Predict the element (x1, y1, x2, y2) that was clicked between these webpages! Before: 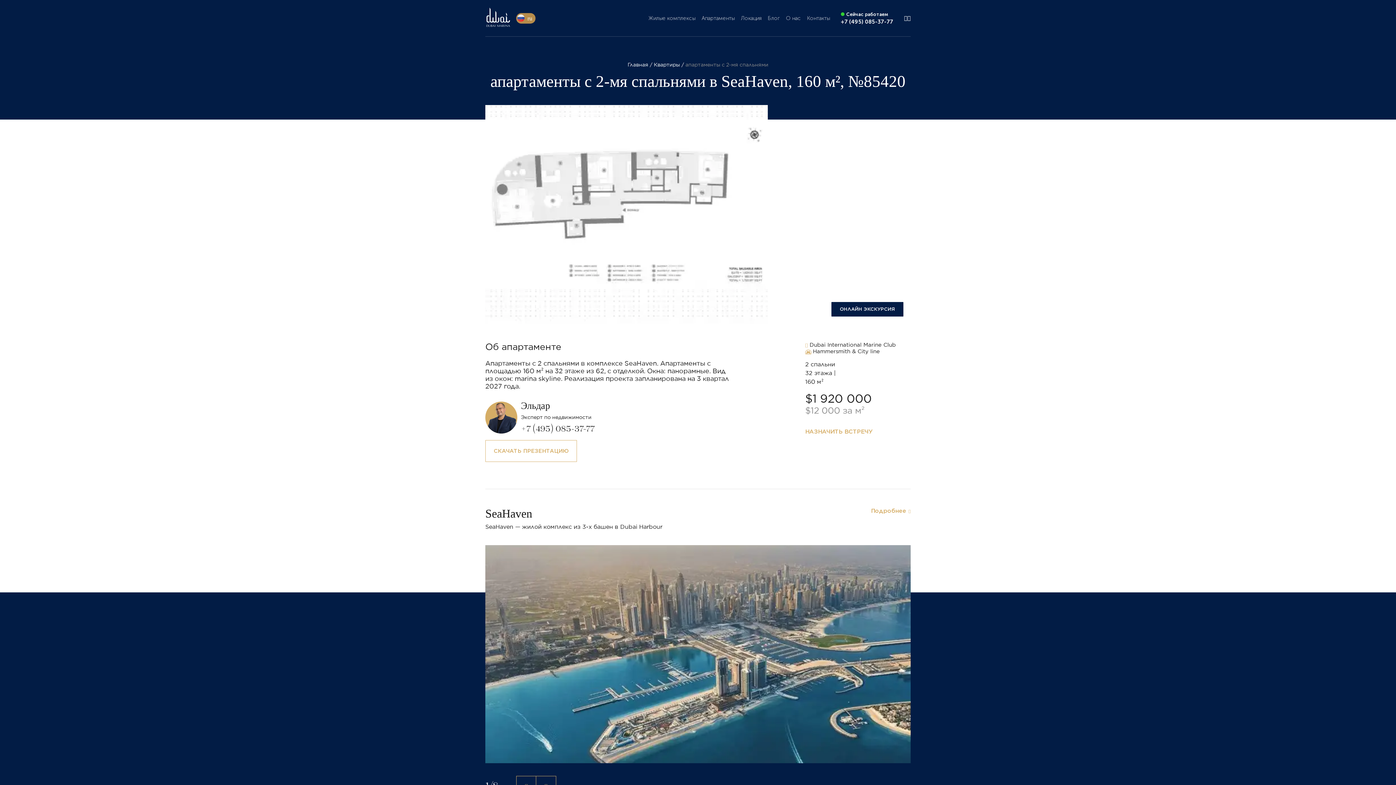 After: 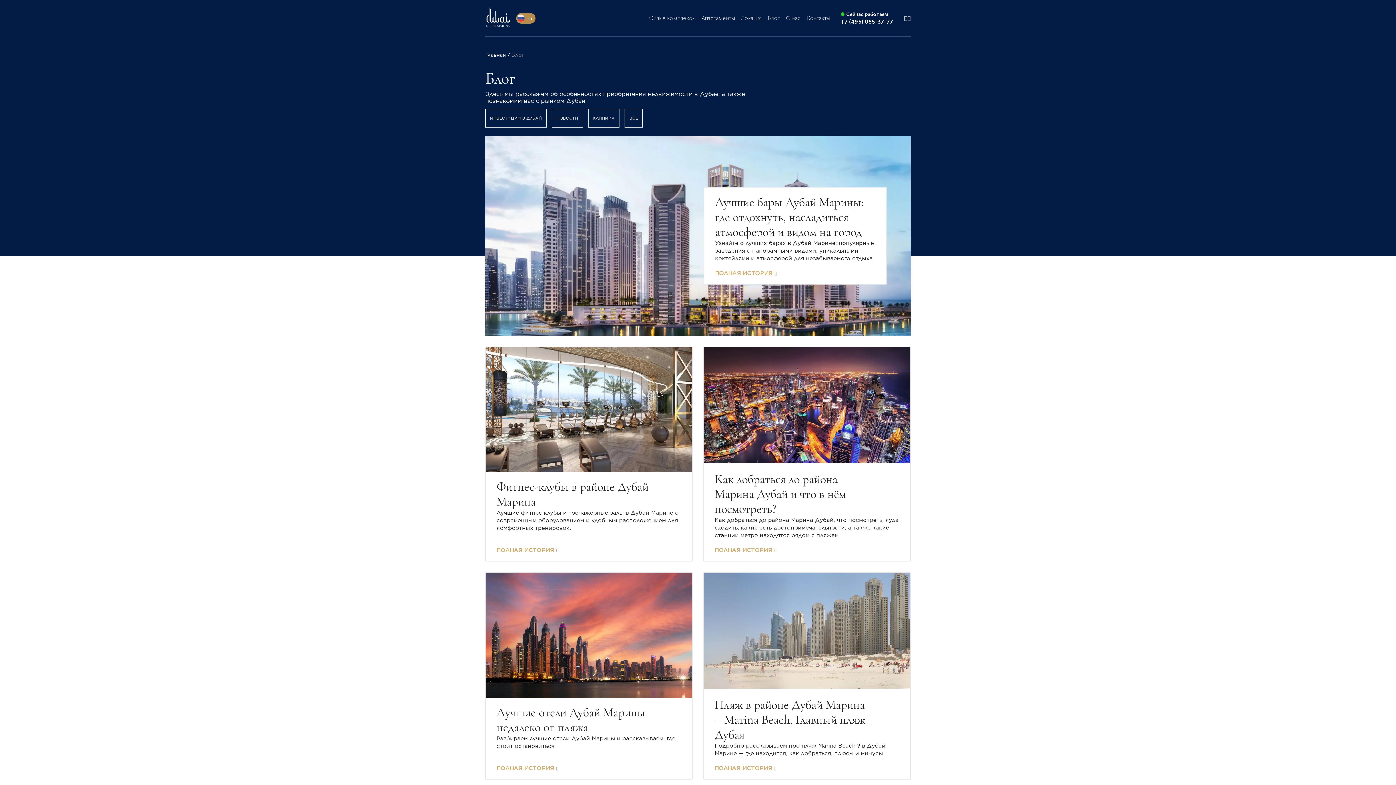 Action: label: Блог bbox: (768, 14, 780, 21)